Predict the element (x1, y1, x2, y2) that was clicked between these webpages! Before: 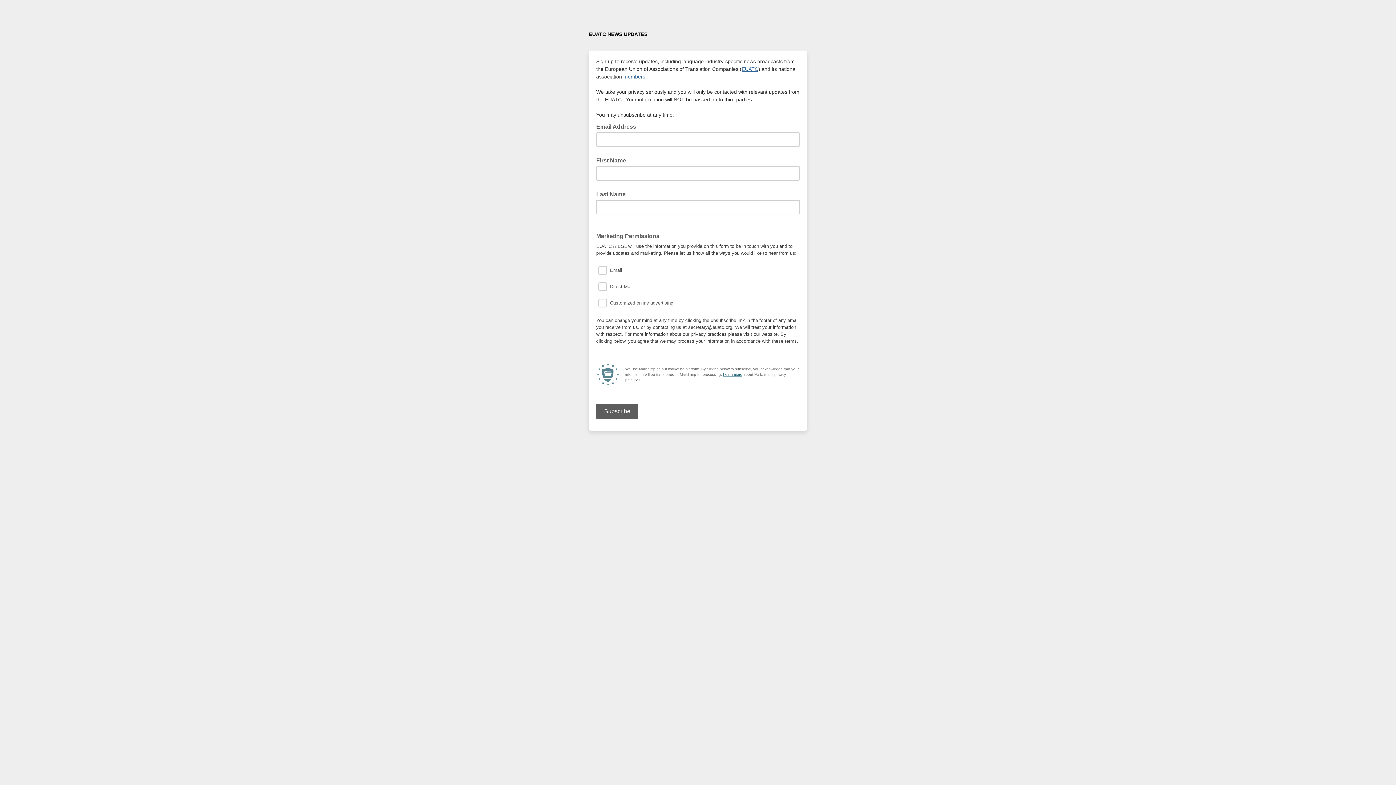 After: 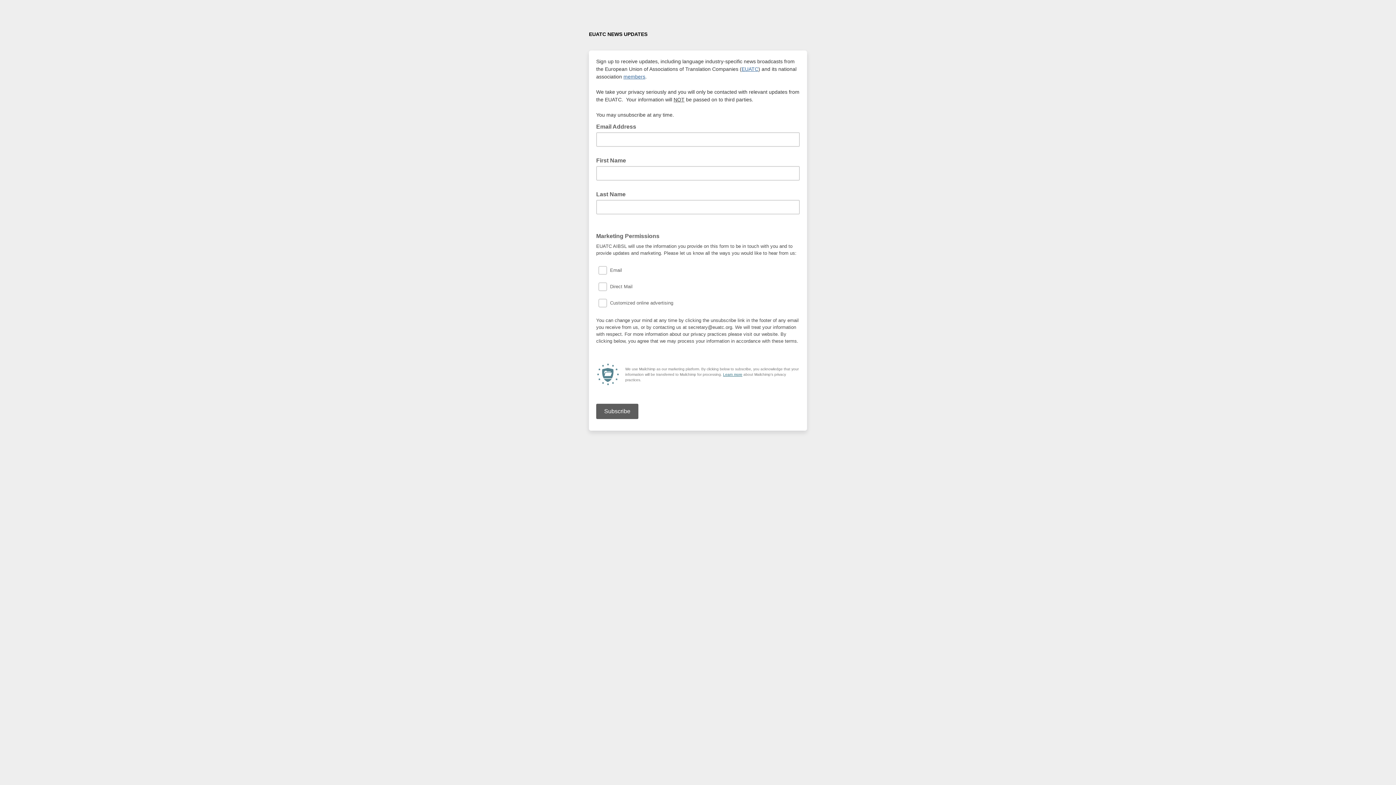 Action: bbox: (741, 66, 758, 72) label: EUATC